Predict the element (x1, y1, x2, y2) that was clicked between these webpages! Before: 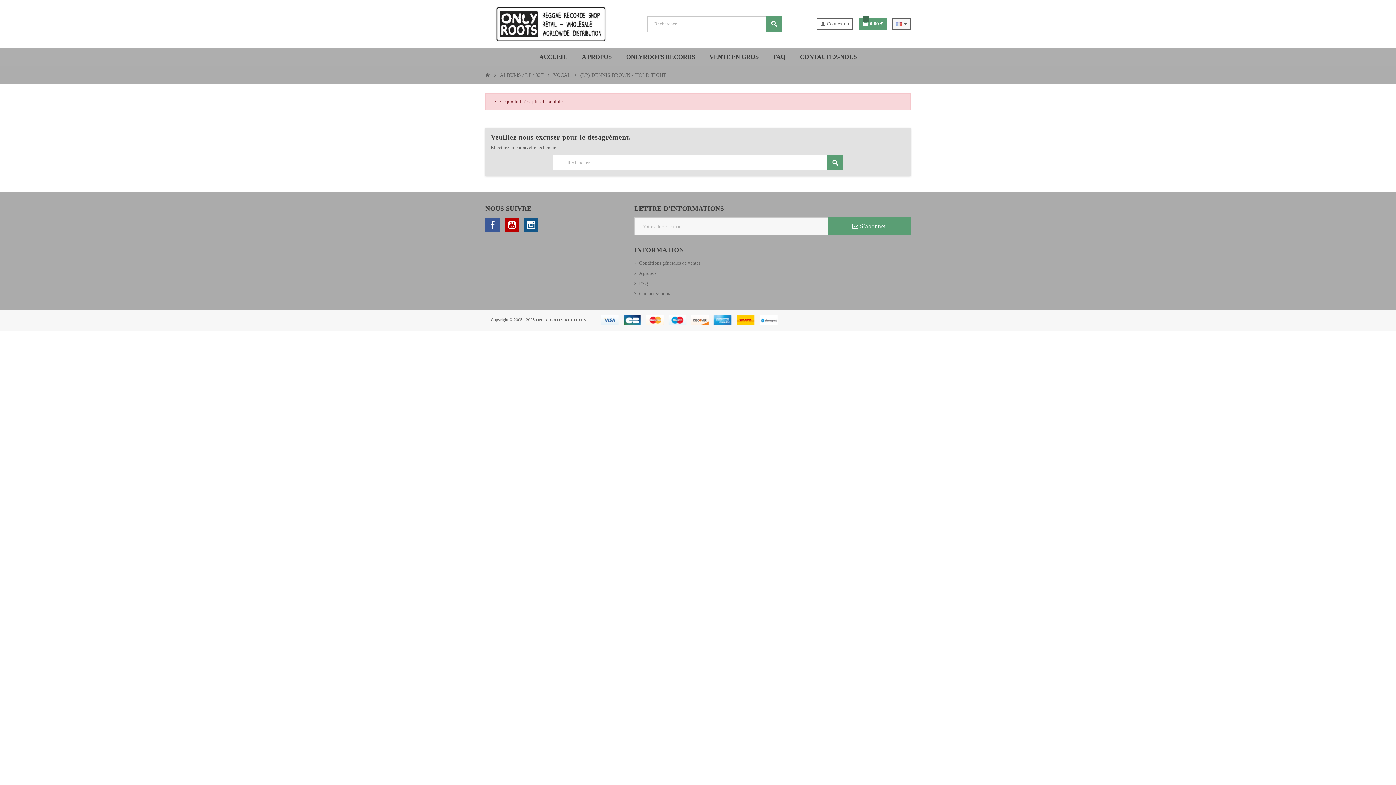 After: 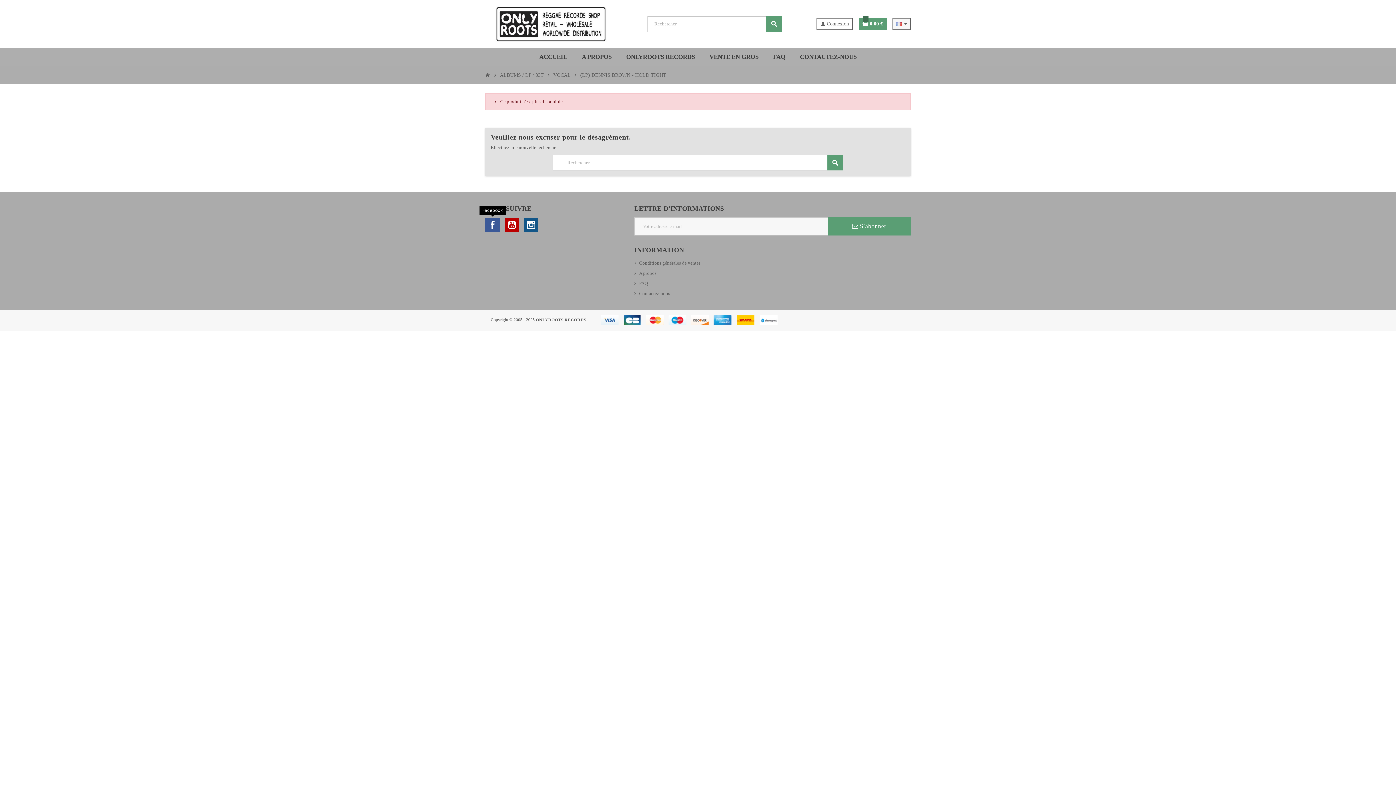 Action: bbox: (485, 217, 500, 232) label: Facebook